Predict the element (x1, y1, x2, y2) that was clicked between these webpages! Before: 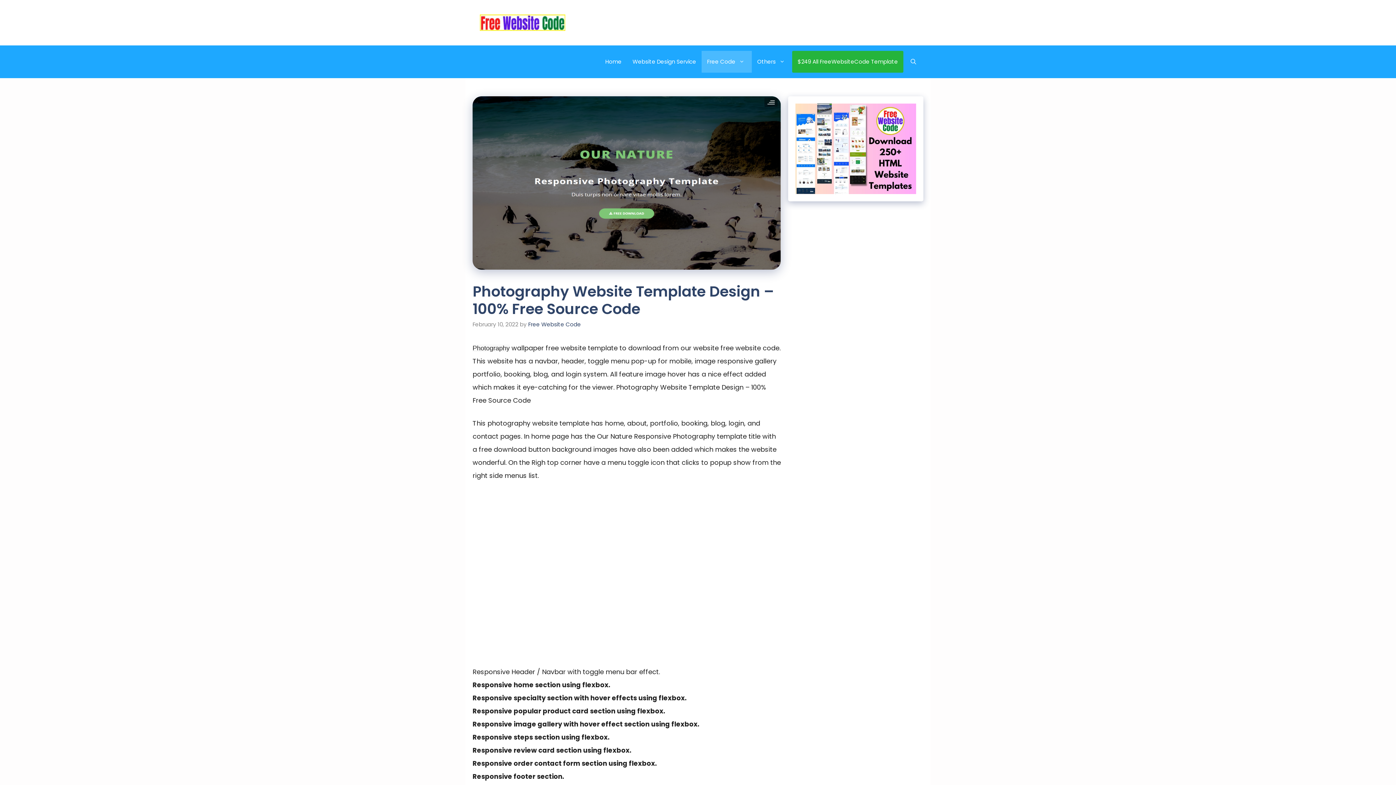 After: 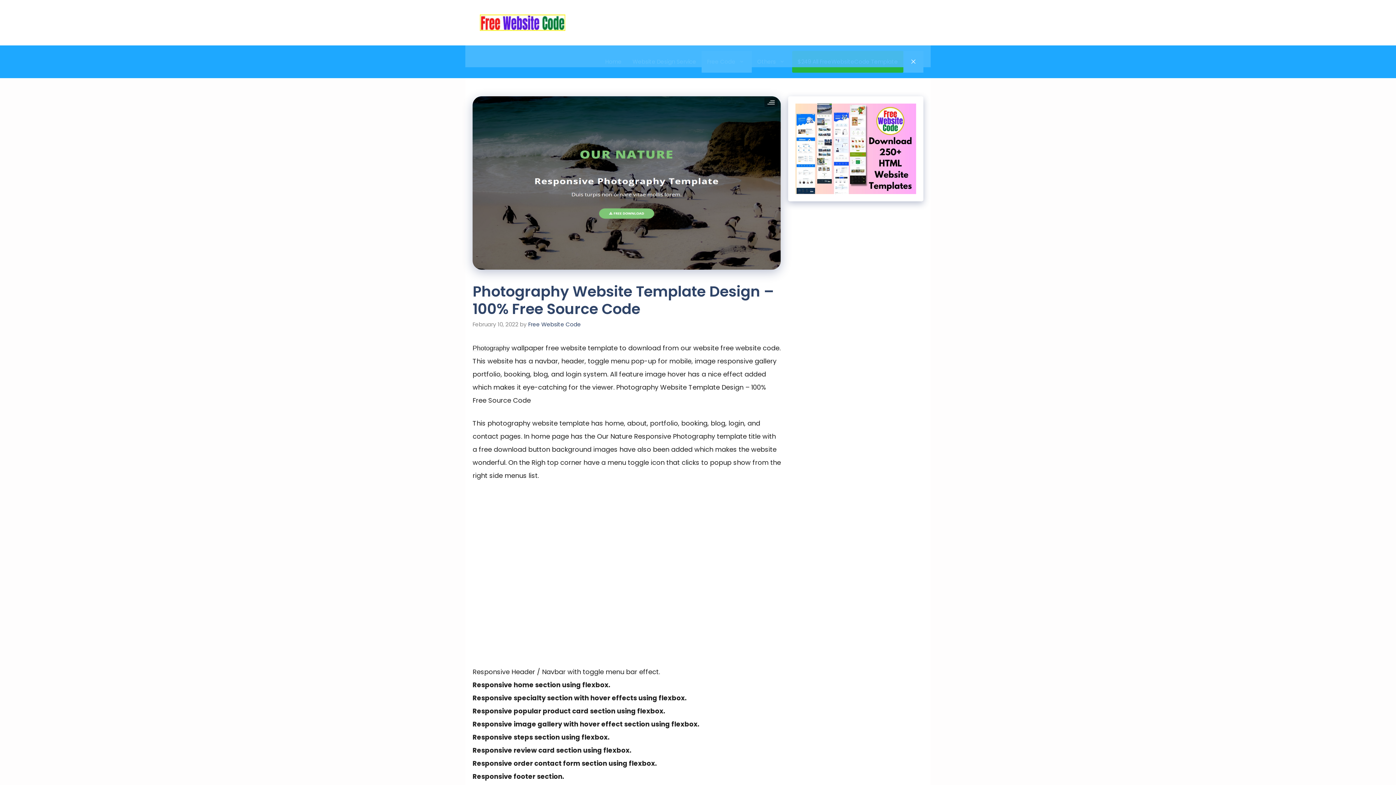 Action: bbox: (903, 50, 923, 72) label: Open Search Bar